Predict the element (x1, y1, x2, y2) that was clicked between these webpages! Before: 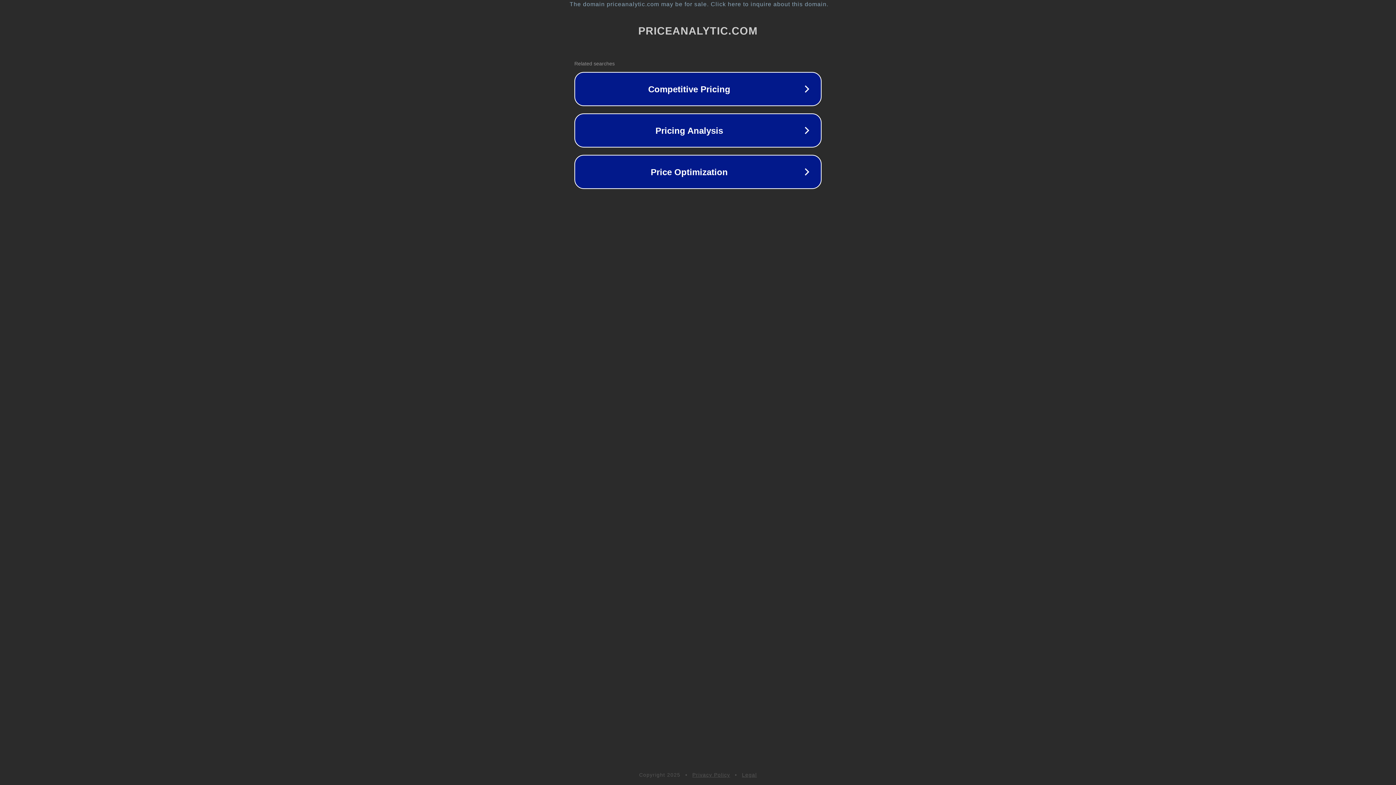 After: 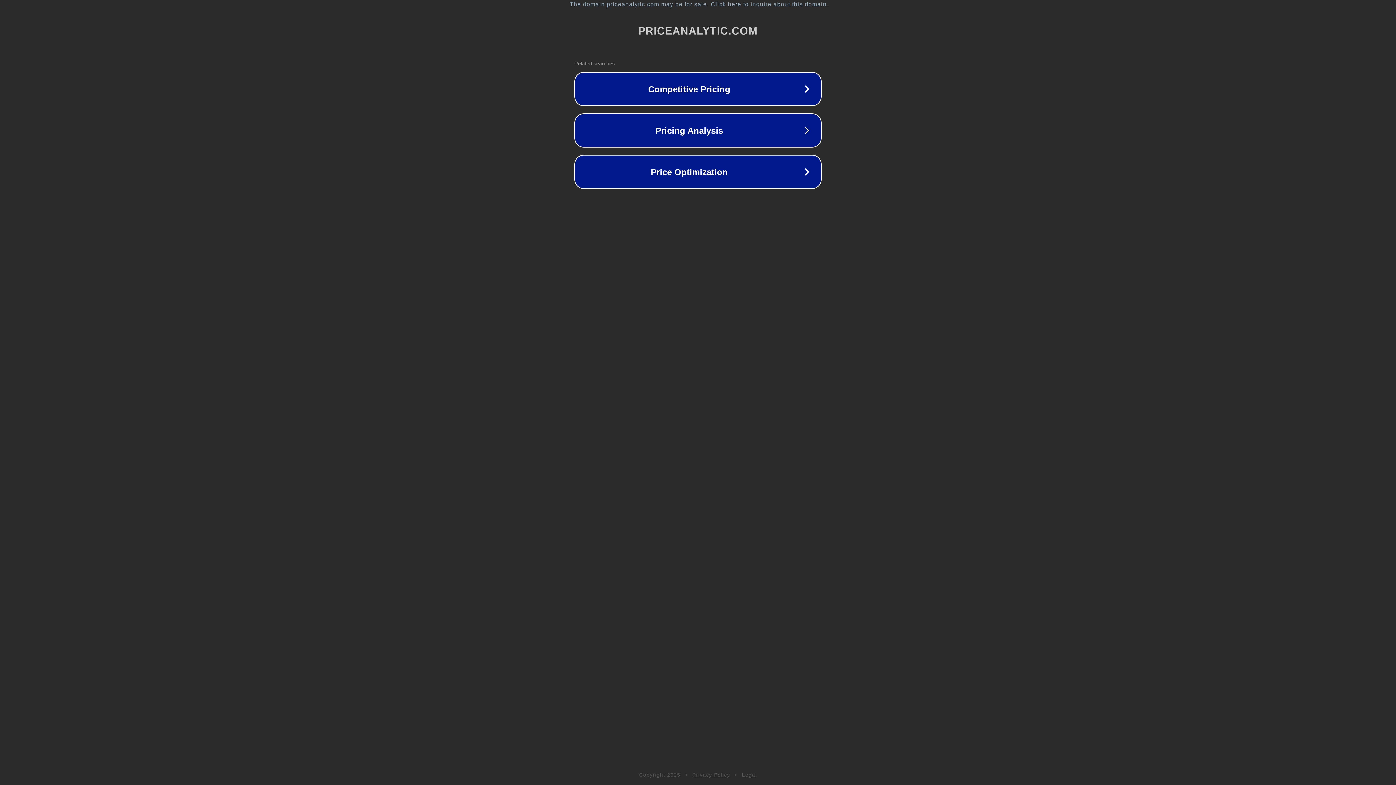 Action: bbox: (692, 772, 730, 778) label: Privacy Policy